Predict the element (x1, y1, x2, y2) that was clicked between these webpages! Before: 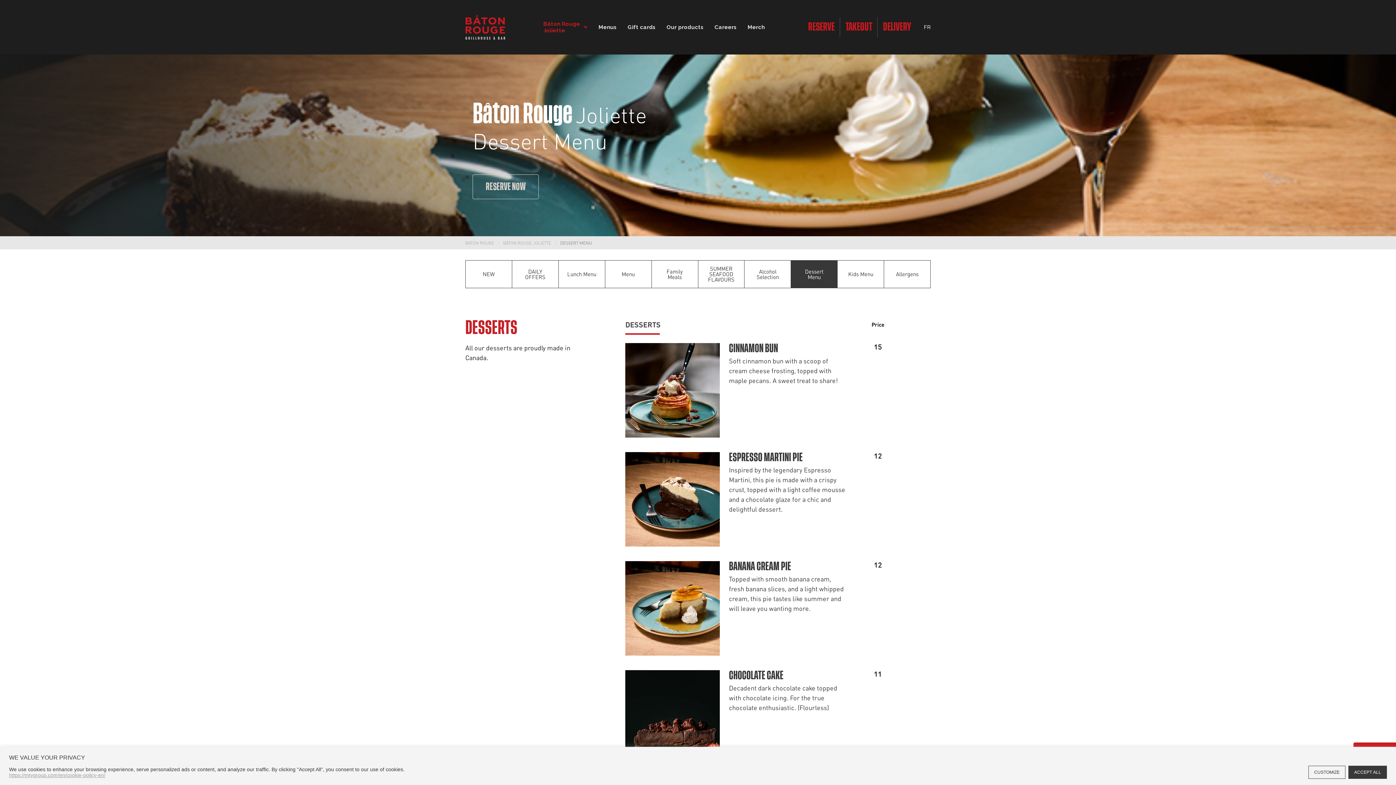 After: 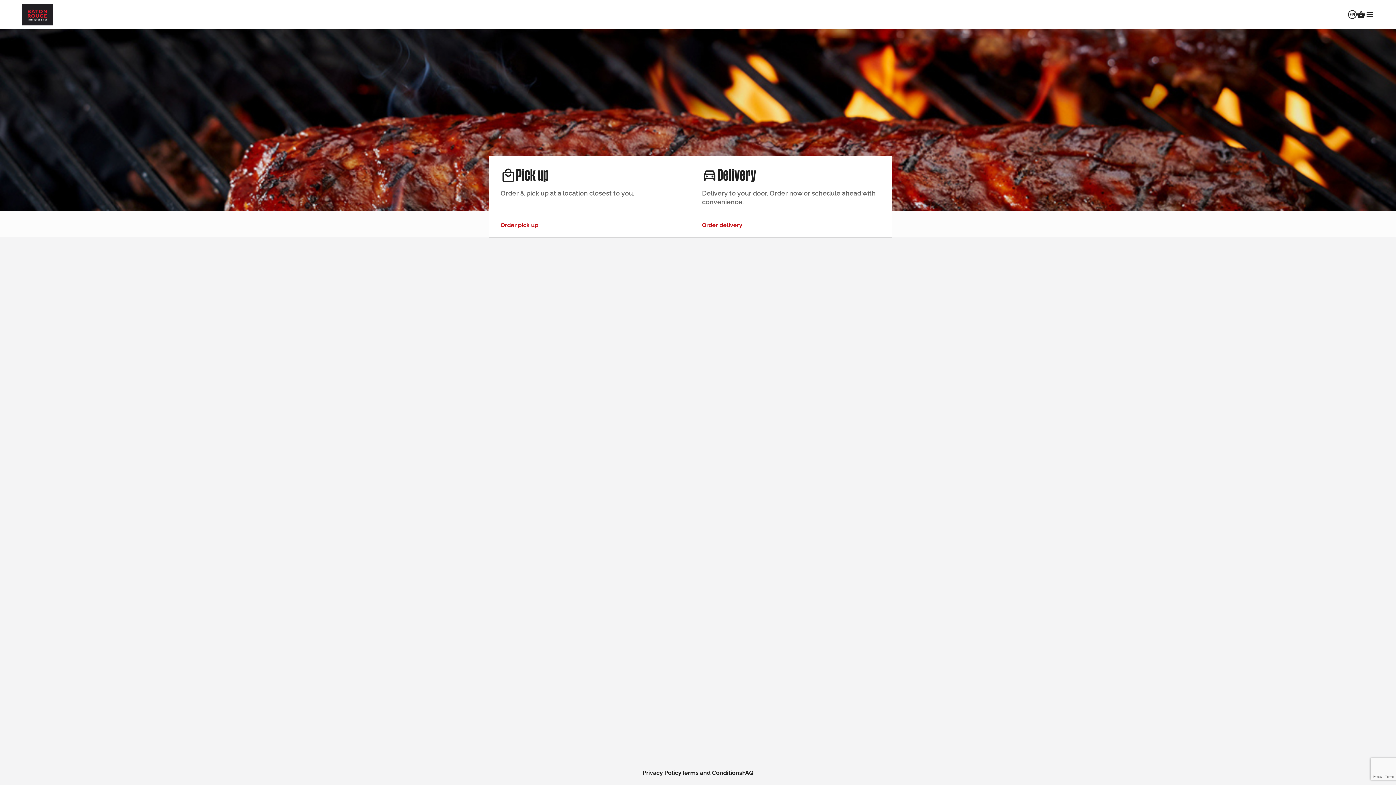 Action: label: TAKEOUT bbox: (840, 16, 877, 38)